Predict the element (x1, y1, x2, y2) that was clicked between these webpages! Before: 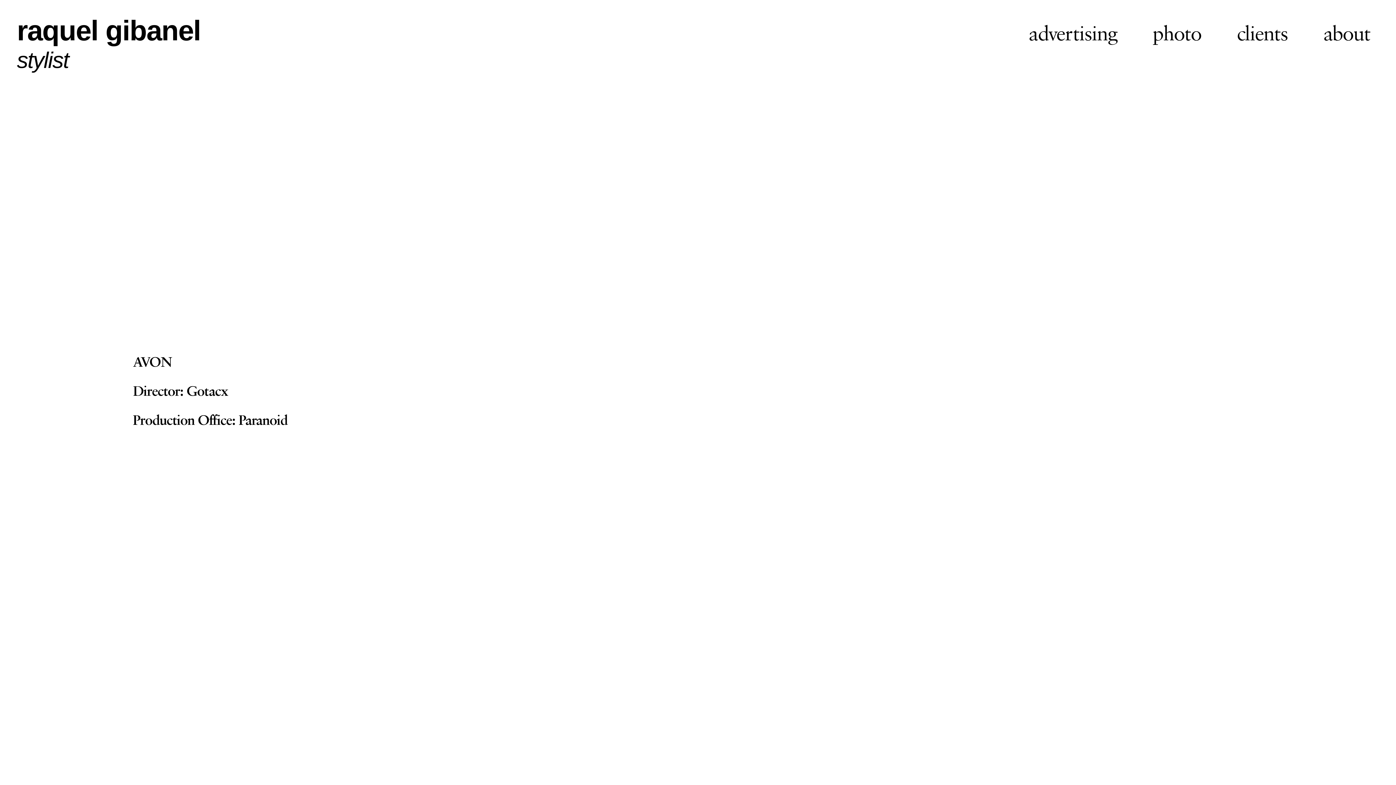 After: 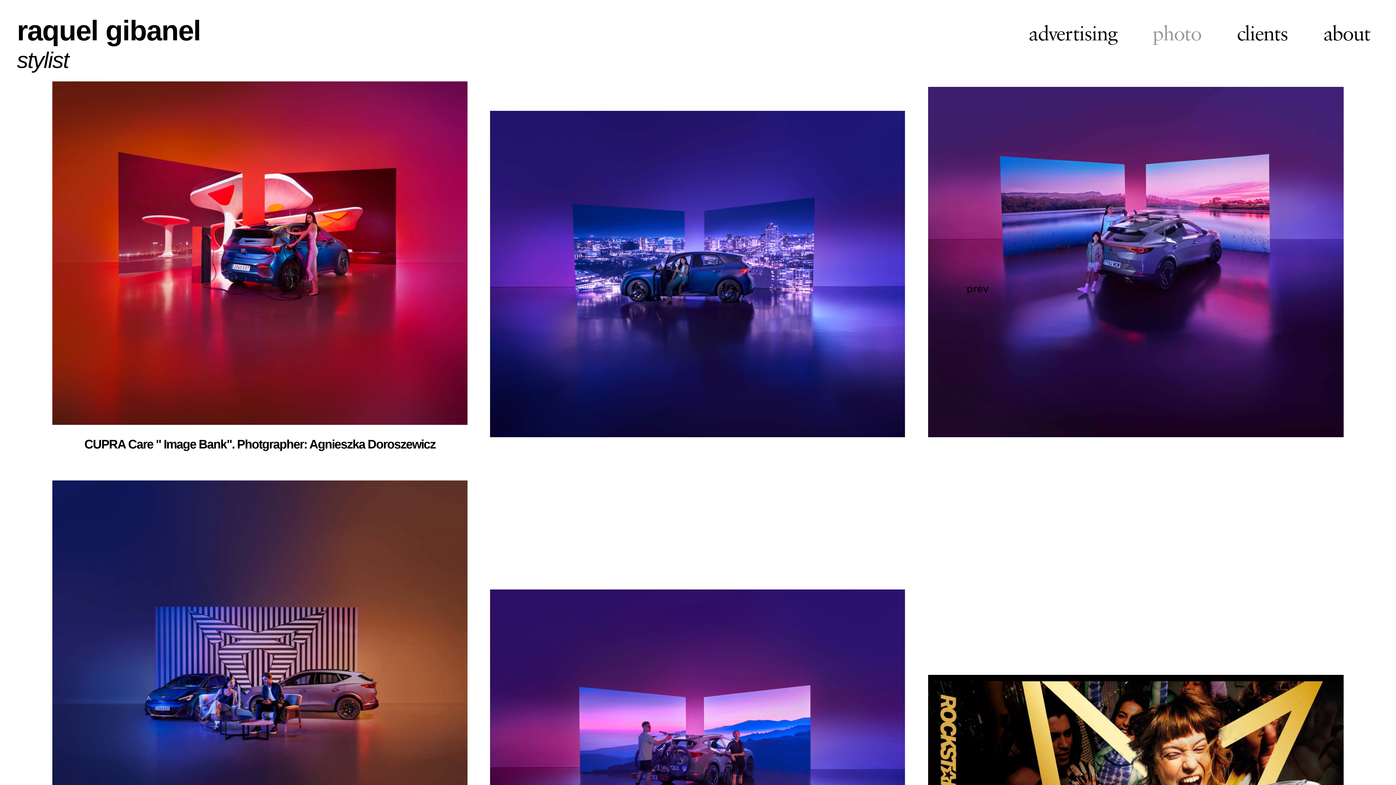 Action: label: photo bbox: (1152, 20, 1201, 48)